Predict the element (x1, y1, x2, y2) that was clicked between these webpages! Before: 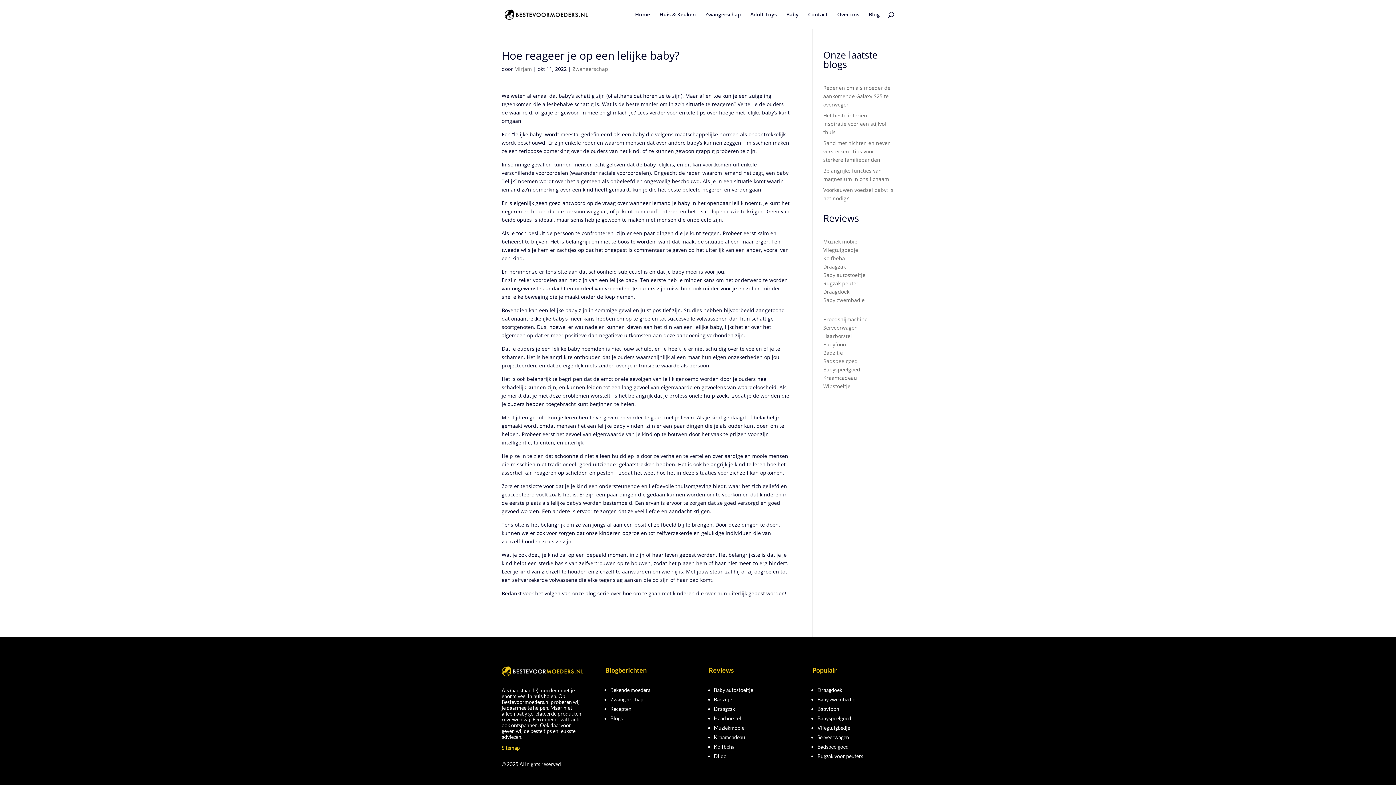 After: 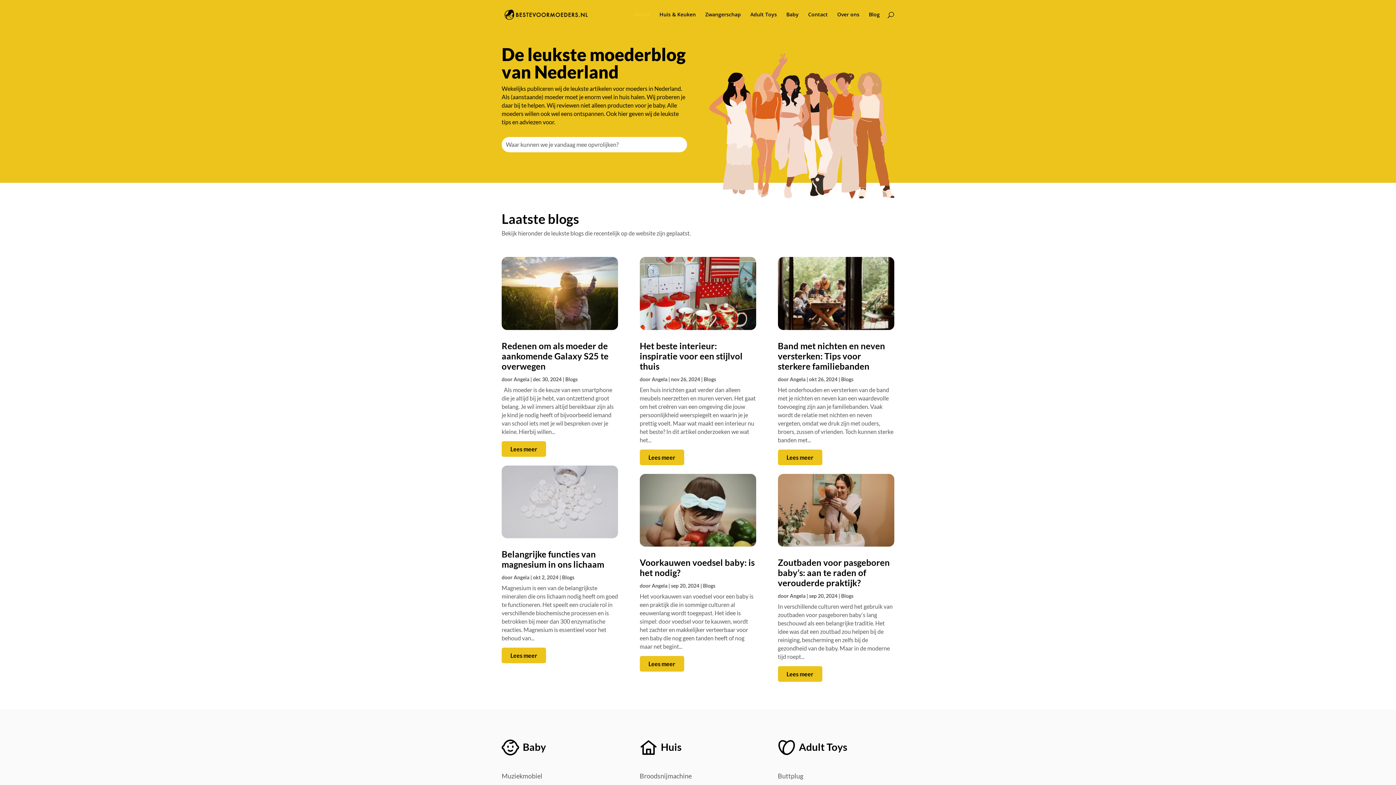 Action: bbox: (503, 10, 589, 17)